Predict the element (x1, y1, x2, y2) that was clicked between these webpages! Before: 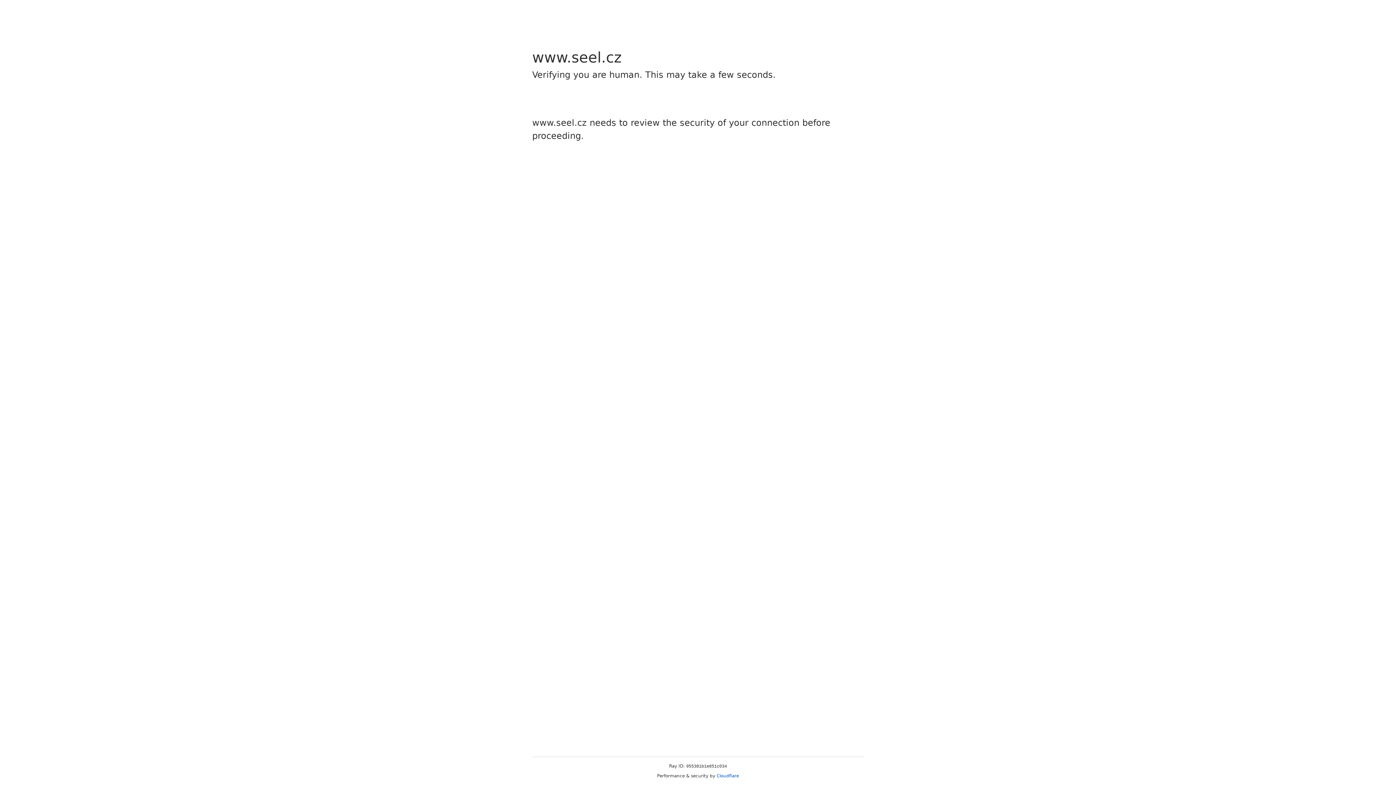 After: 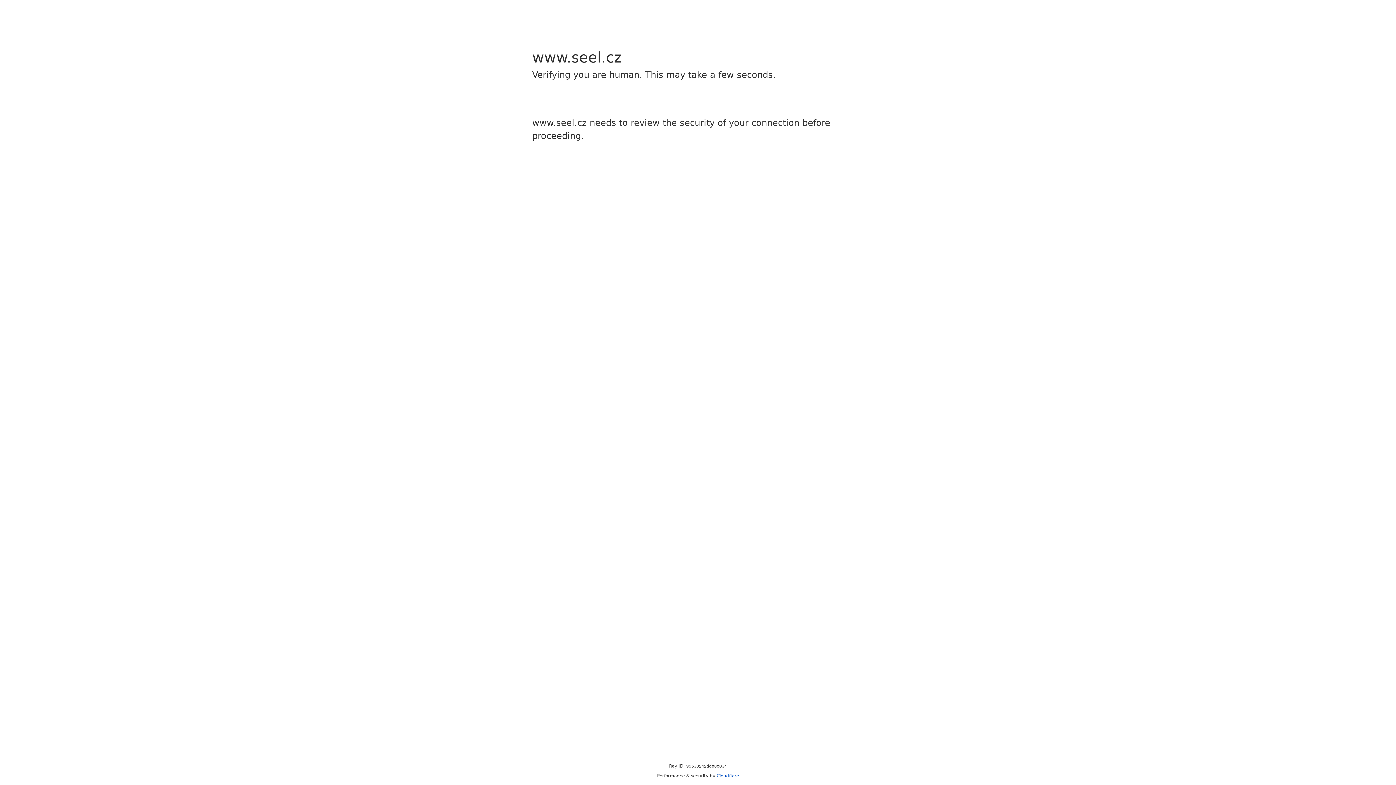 Action: label: Cloudflare bbox: (716, 773, 739, 778)